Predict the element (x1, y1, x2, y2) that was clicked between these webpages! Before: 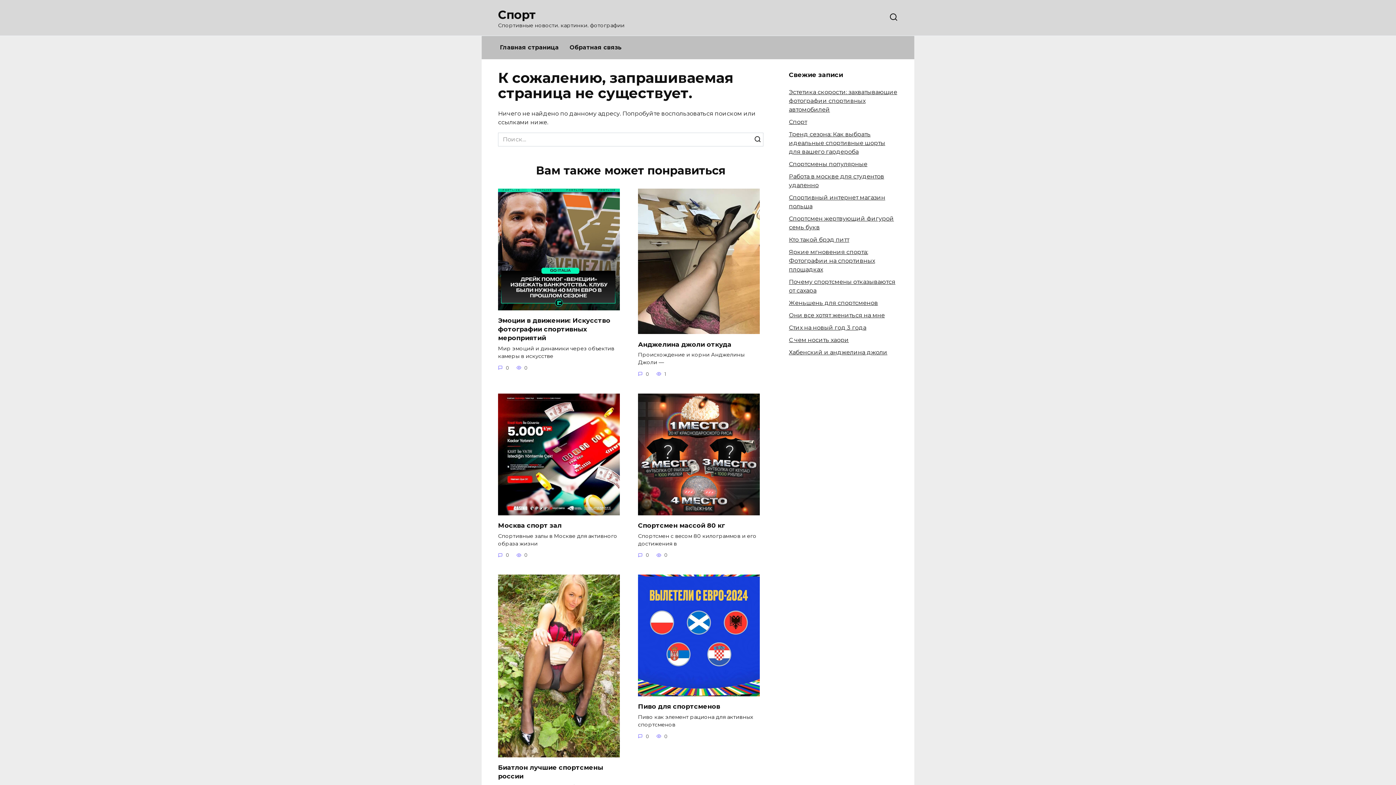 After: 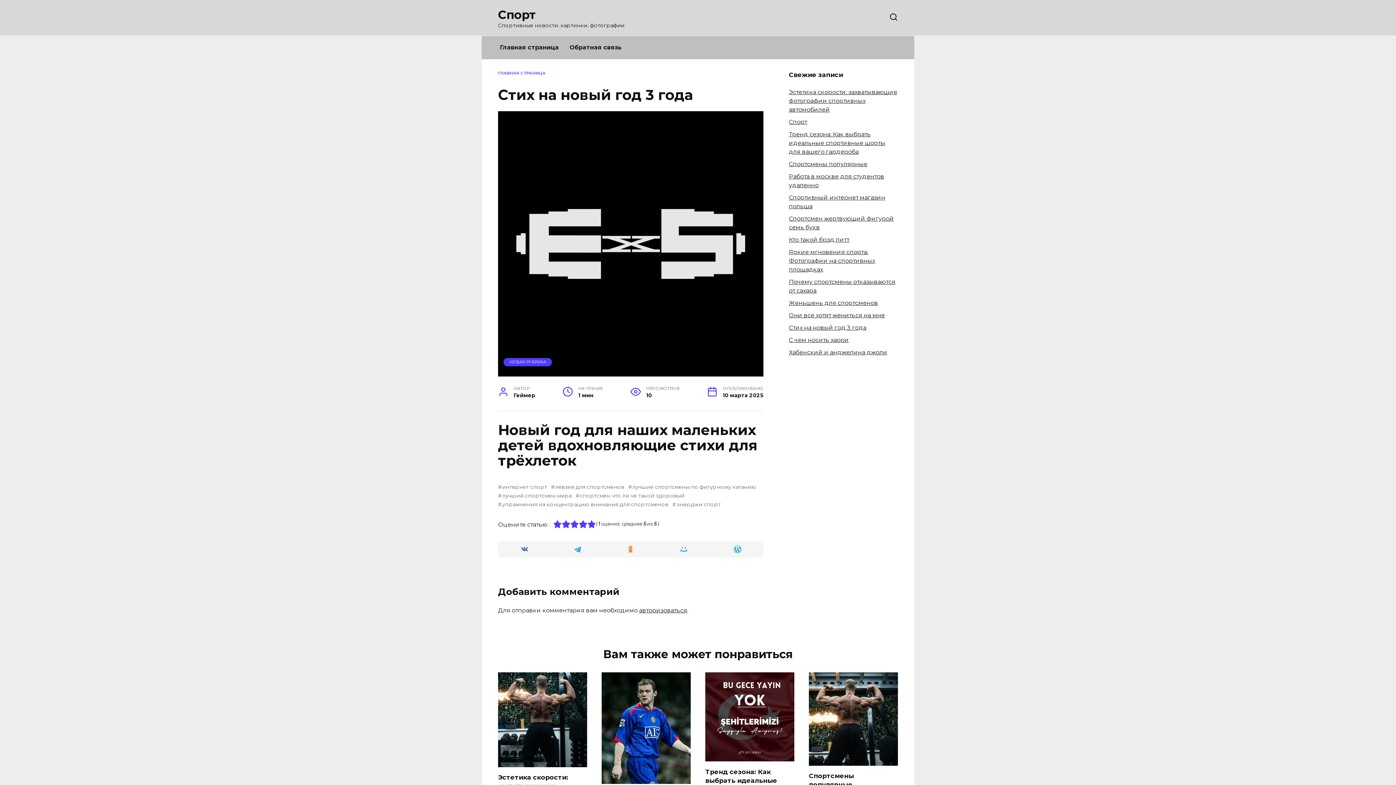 Action: label: Стих на новый год 3 года bbox: (789, 324, 866, 331)